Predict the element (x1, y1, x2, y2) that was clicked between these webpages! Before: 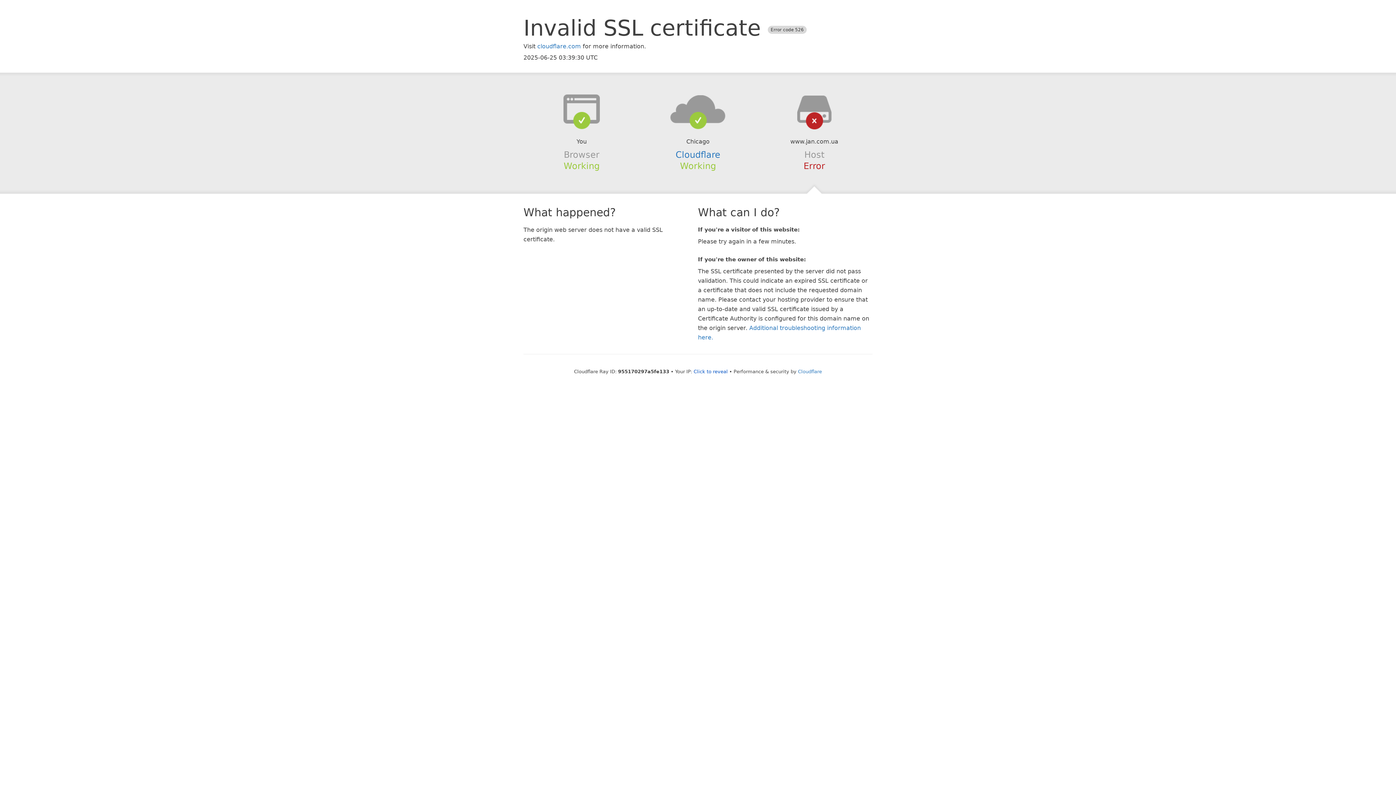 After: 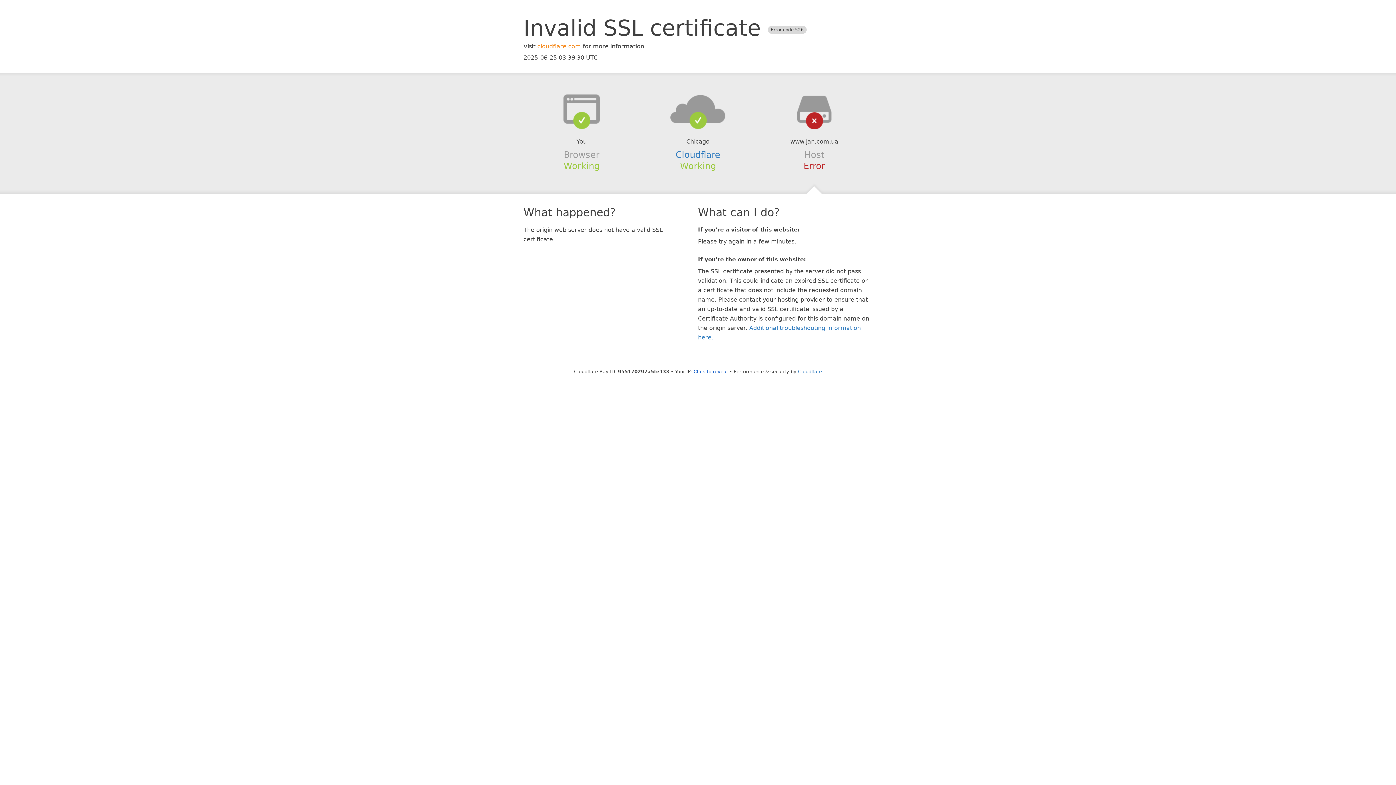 Action: label: cloudflare.com bbox: (537, 42, 581, 49)